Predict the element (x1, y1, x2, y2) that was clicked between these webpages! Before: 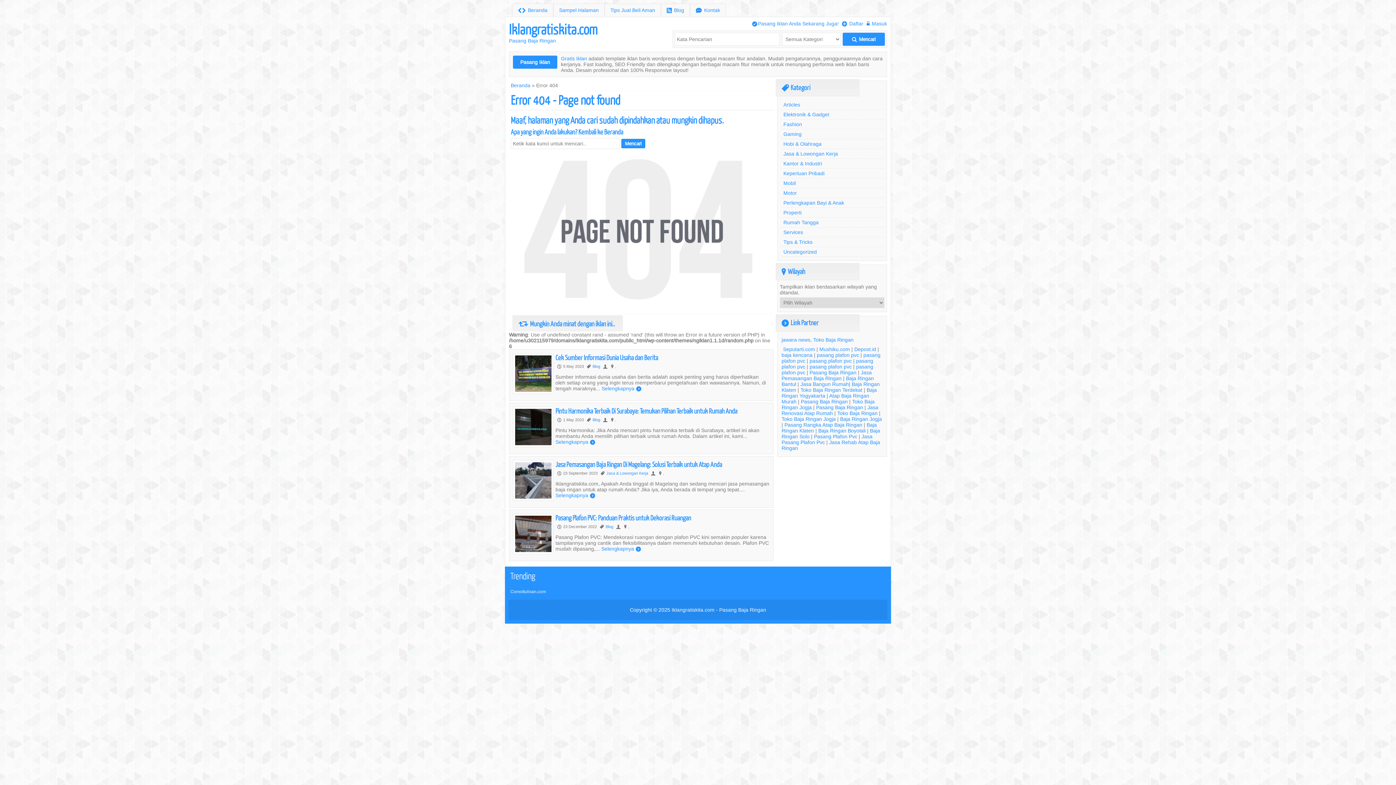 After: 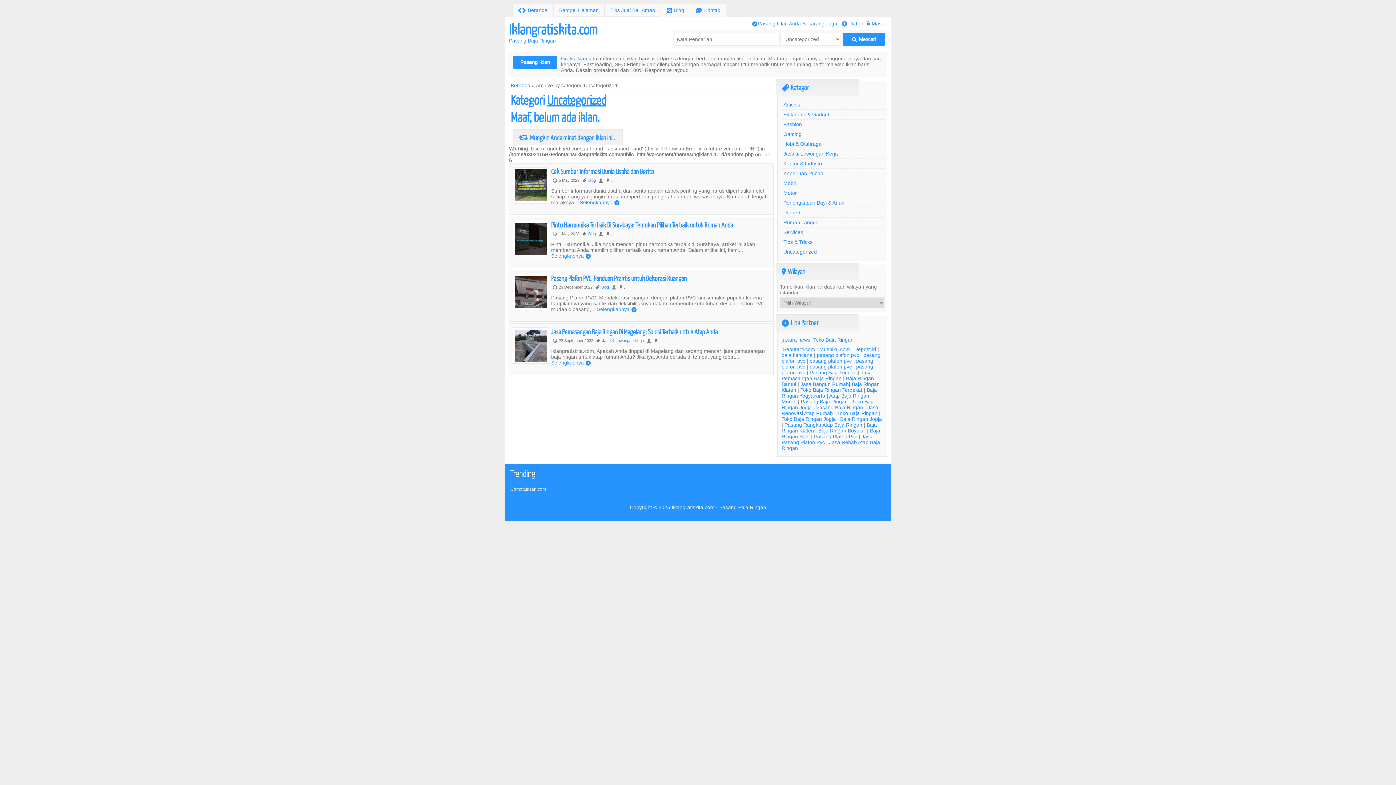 Action: bbox: (783, 249, 819, 254) label: Uncategorized